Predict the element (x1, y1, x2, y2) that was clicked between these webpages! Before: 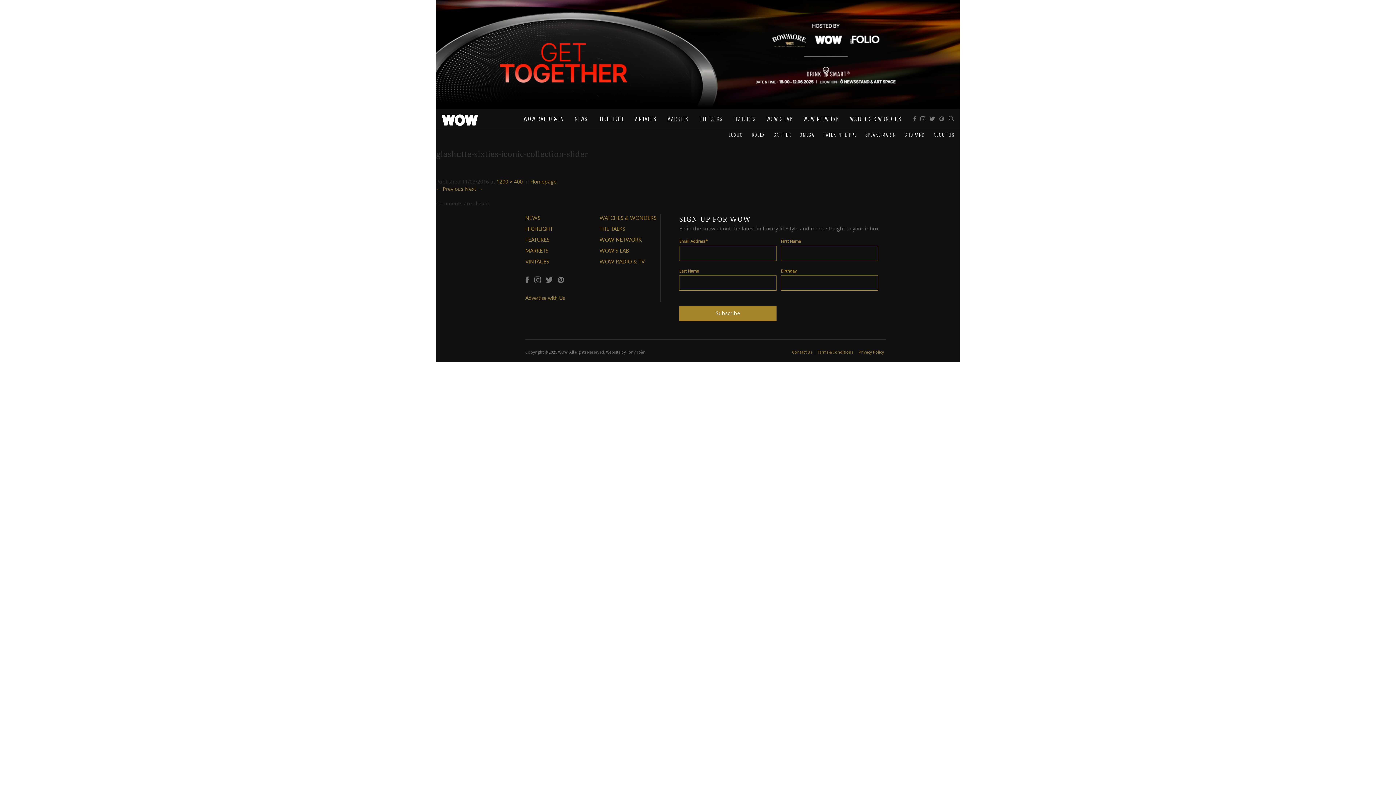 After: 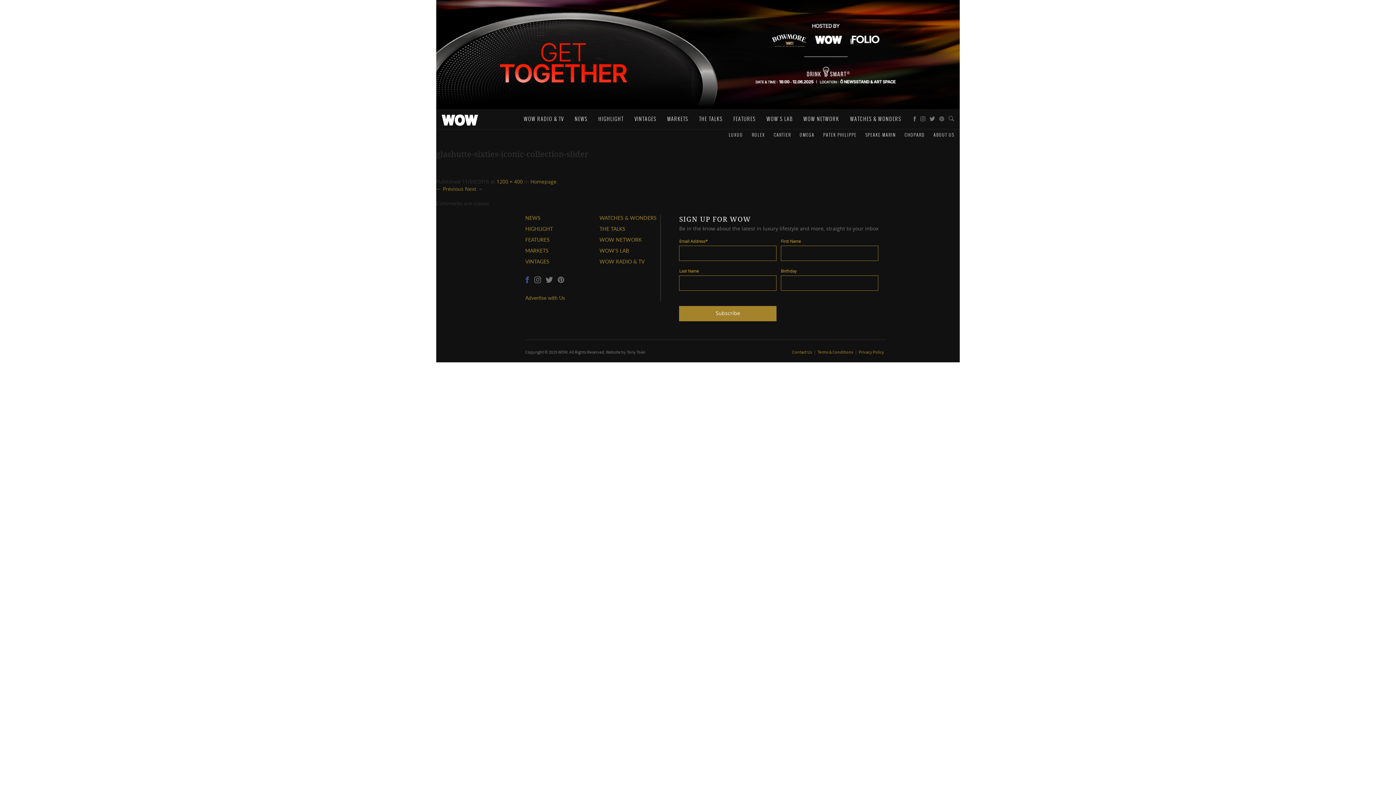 Action: label:   bbox: (525, 278, 535, 284)